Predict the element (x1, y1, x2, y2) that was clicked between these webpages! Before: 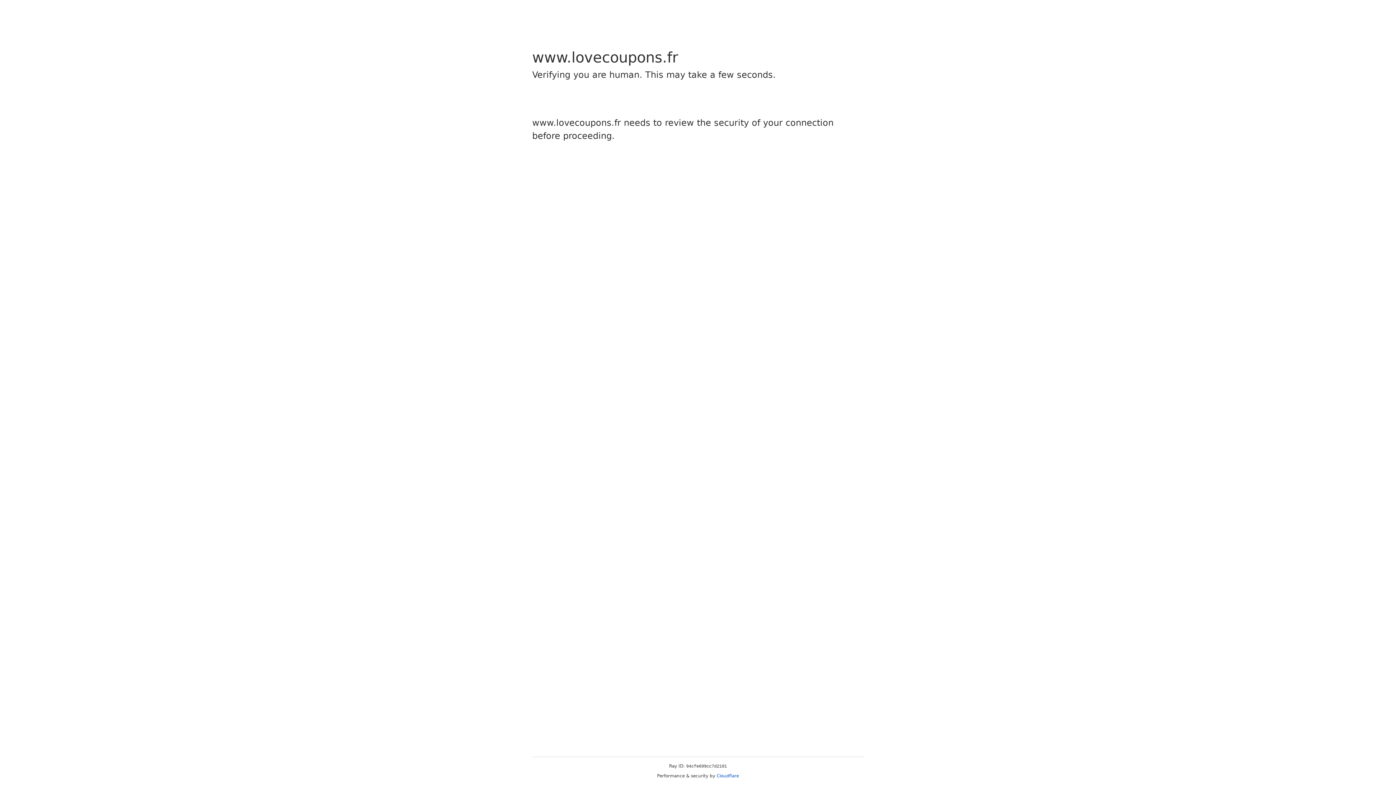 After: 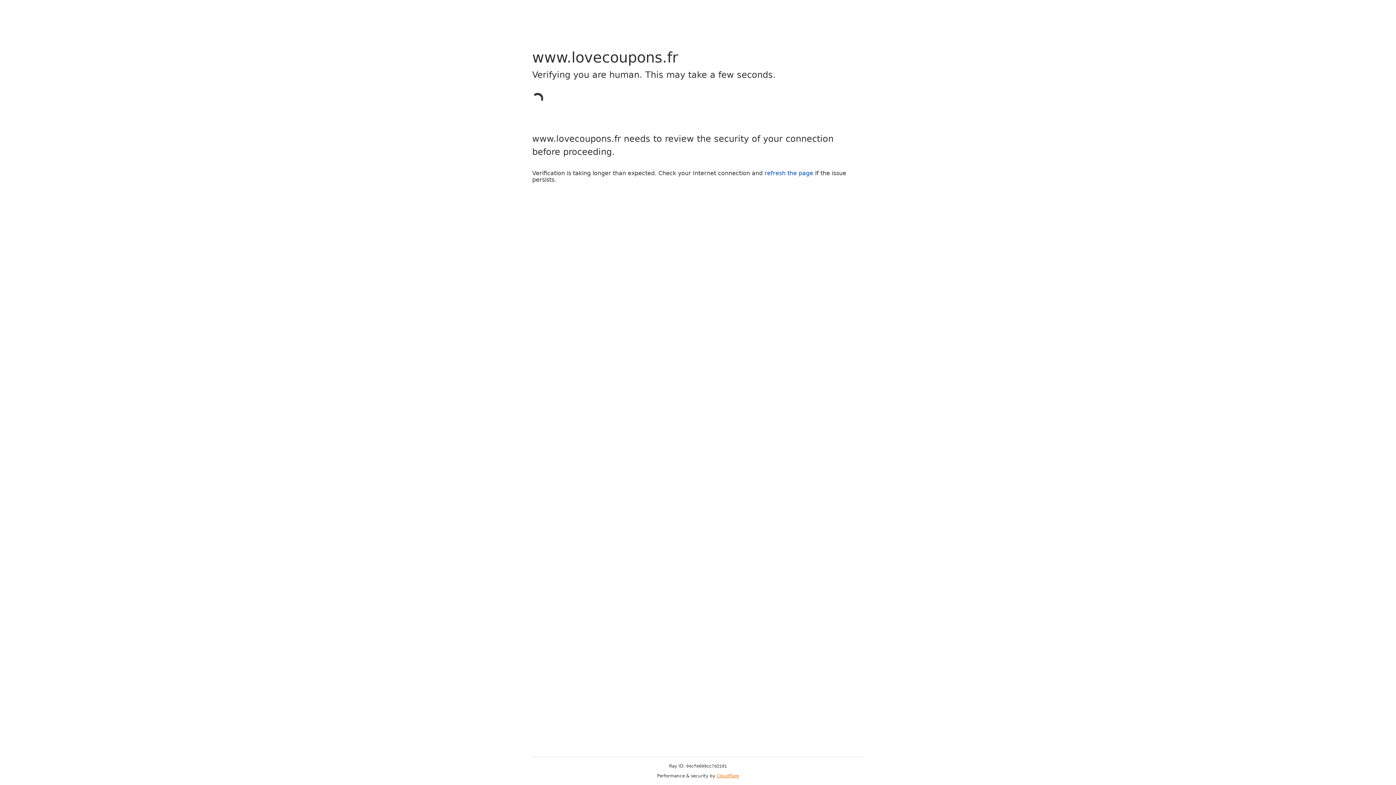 Action: label: Cloudflare bbox: (716, 773, 739, 778)